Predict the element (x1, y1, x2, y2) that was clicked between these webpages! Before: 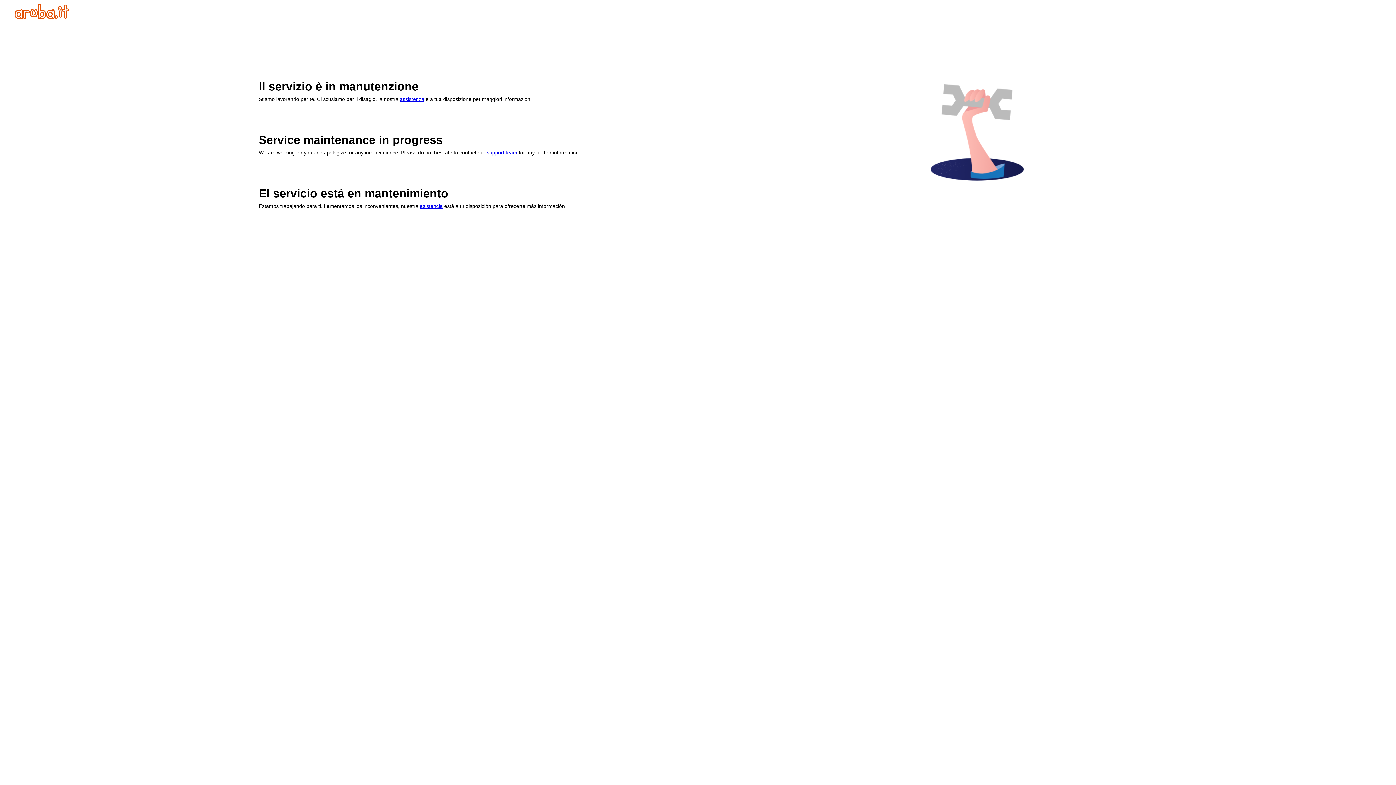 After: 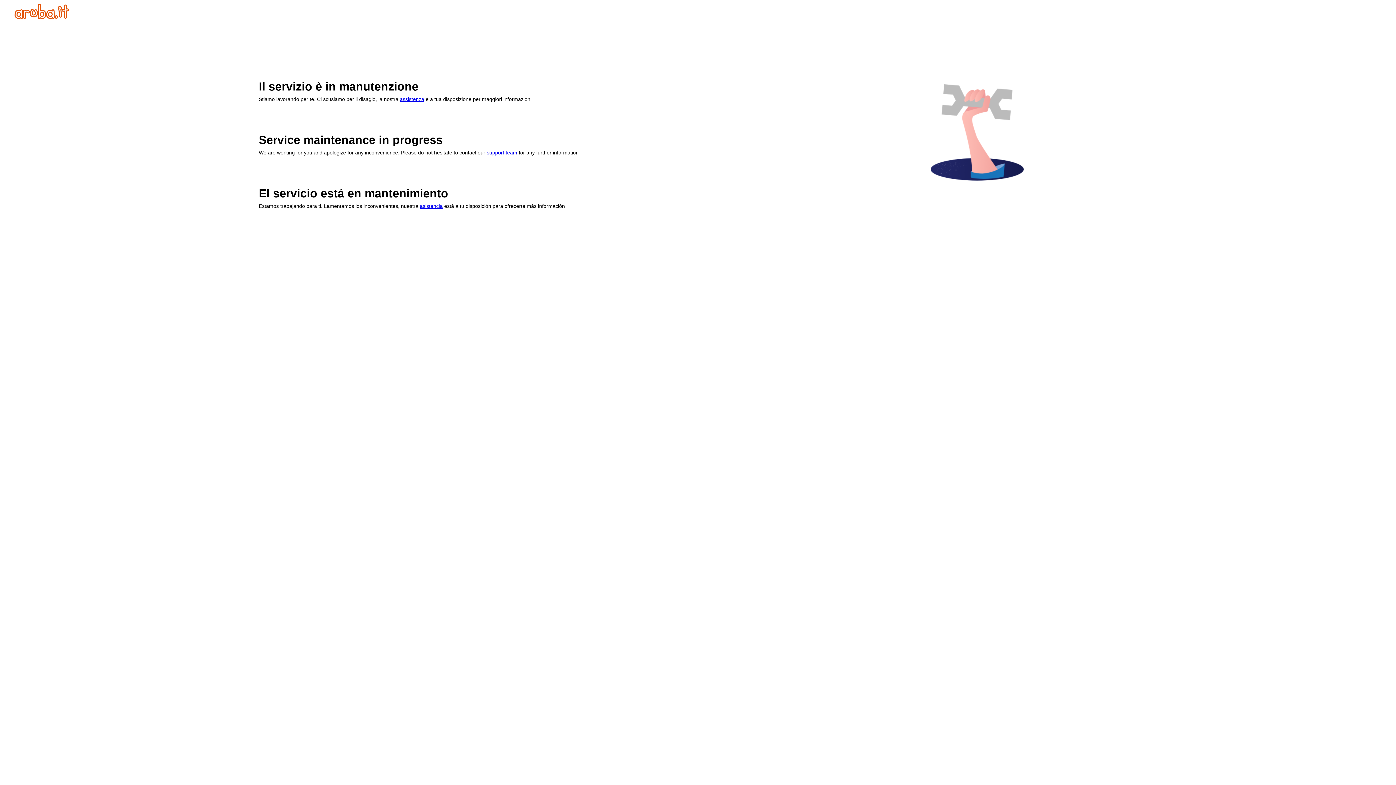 Action: label: asistencia bbox: (420, 203, 442, 209)